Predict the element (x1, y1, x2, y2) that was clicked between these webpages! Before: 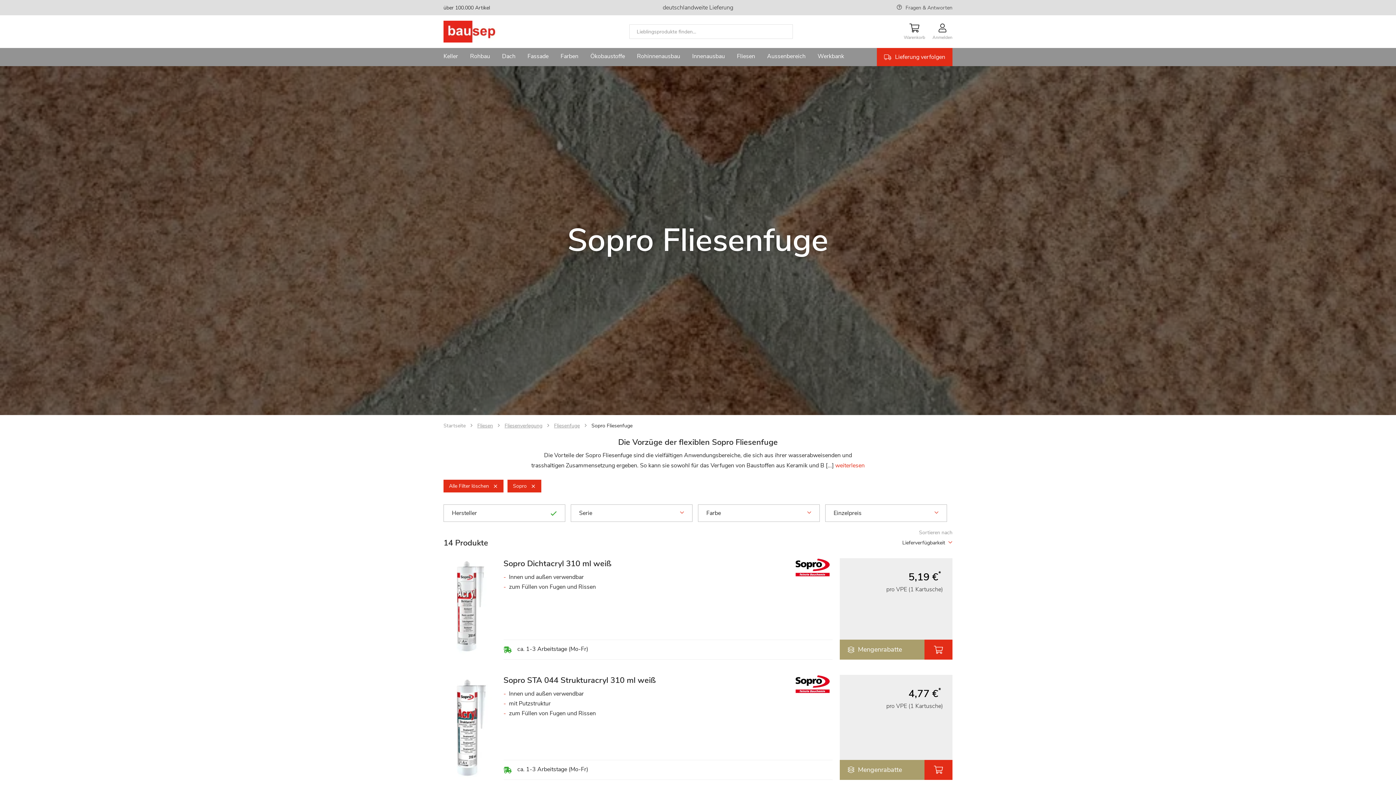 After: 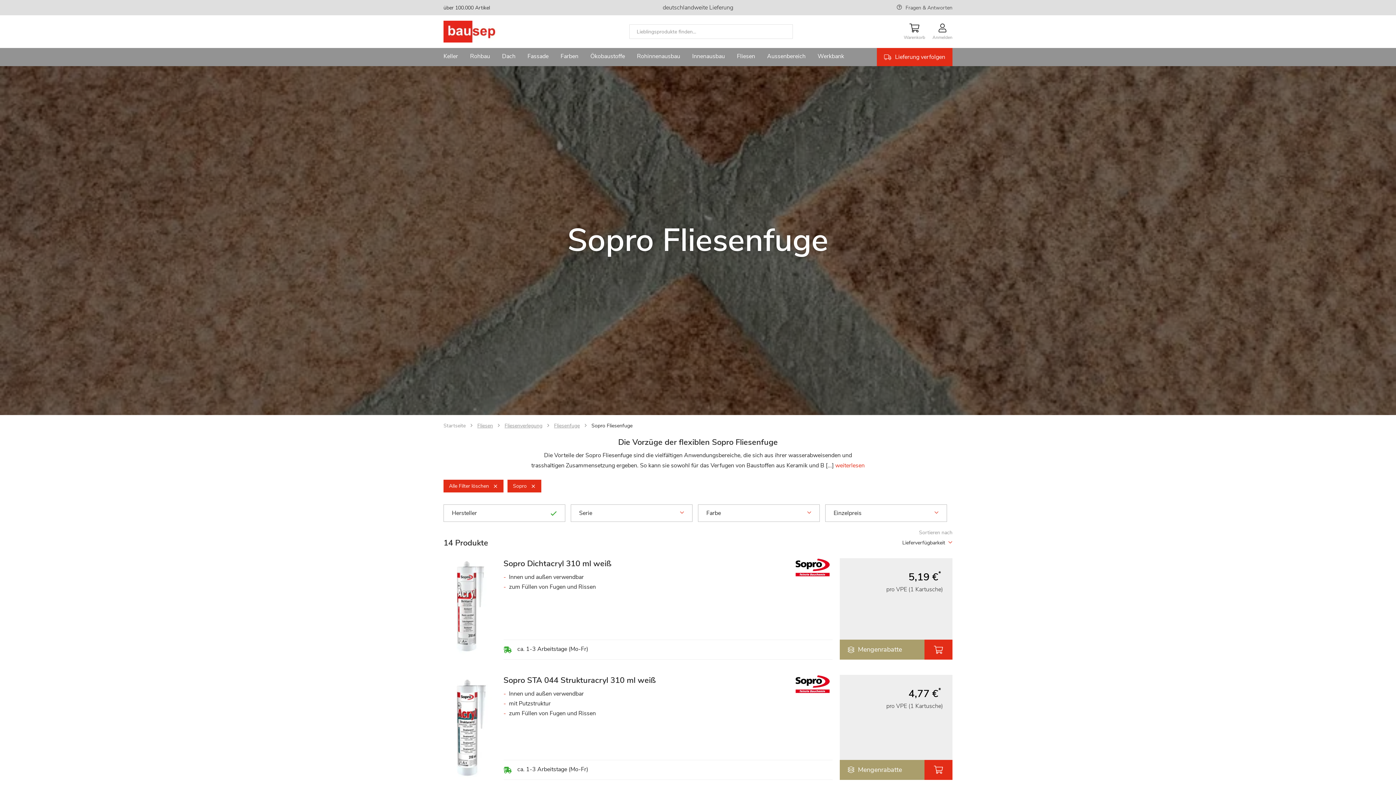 Action: bbox: (924, 640, 952, 660)